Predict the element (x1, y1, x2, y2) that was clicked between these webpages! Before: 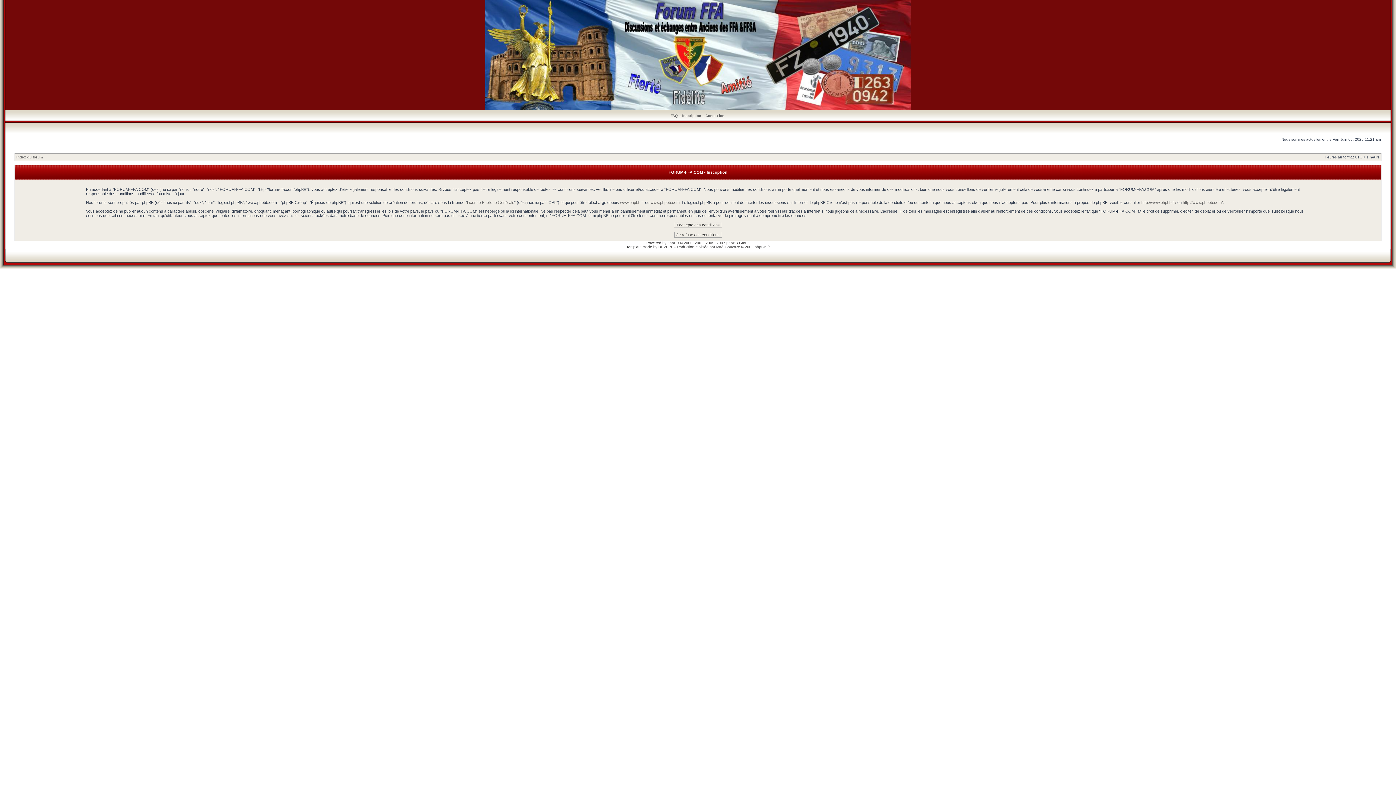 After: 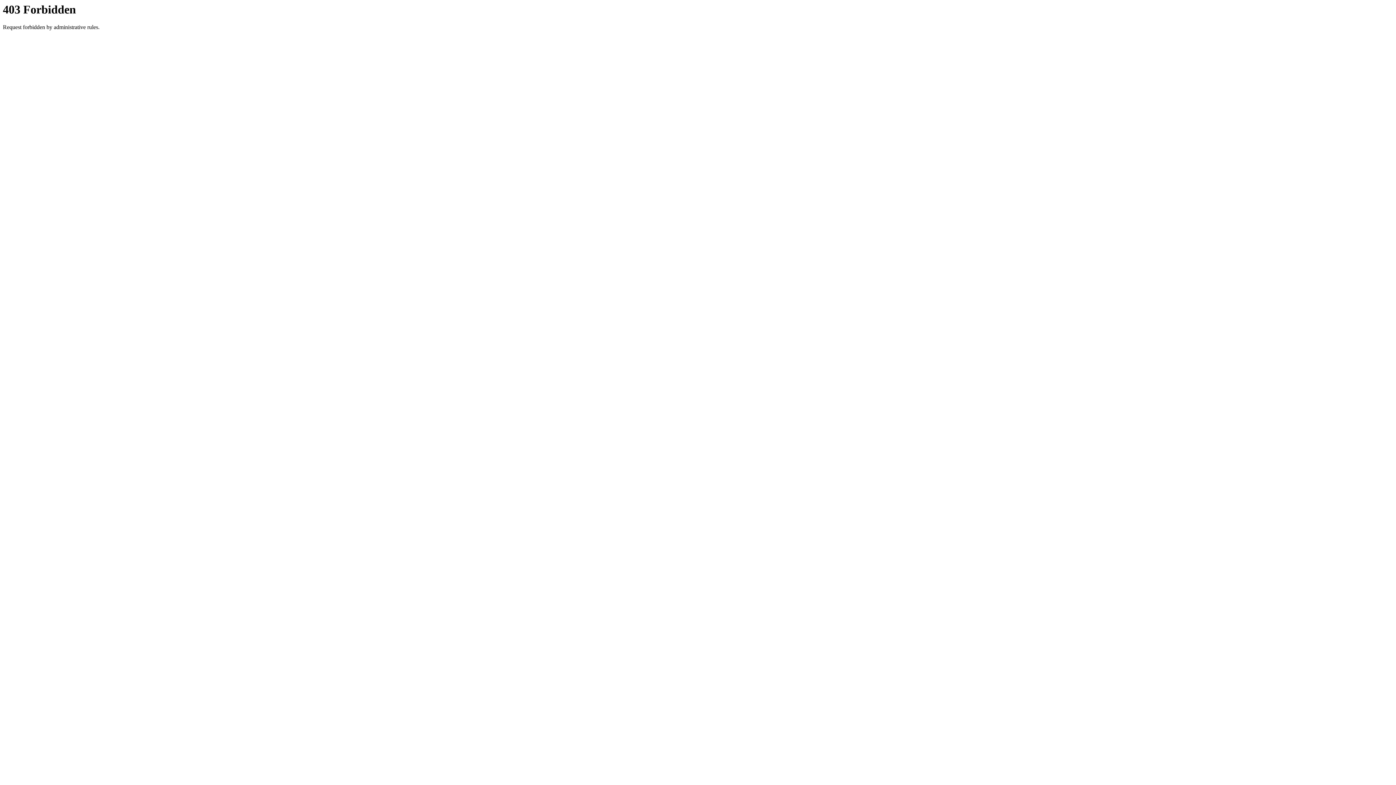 Action: bbox: (754, 245, 769, 249) label: phpBB.fr